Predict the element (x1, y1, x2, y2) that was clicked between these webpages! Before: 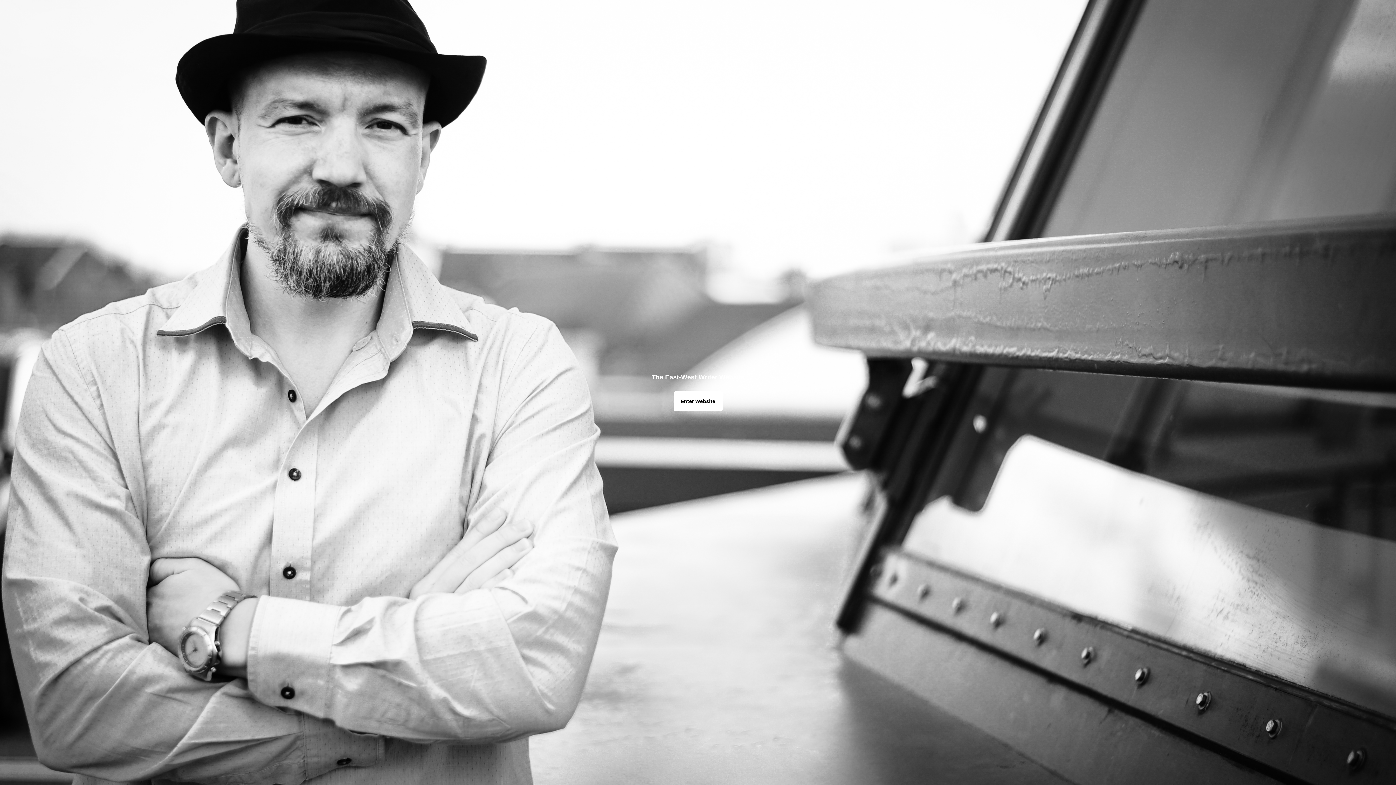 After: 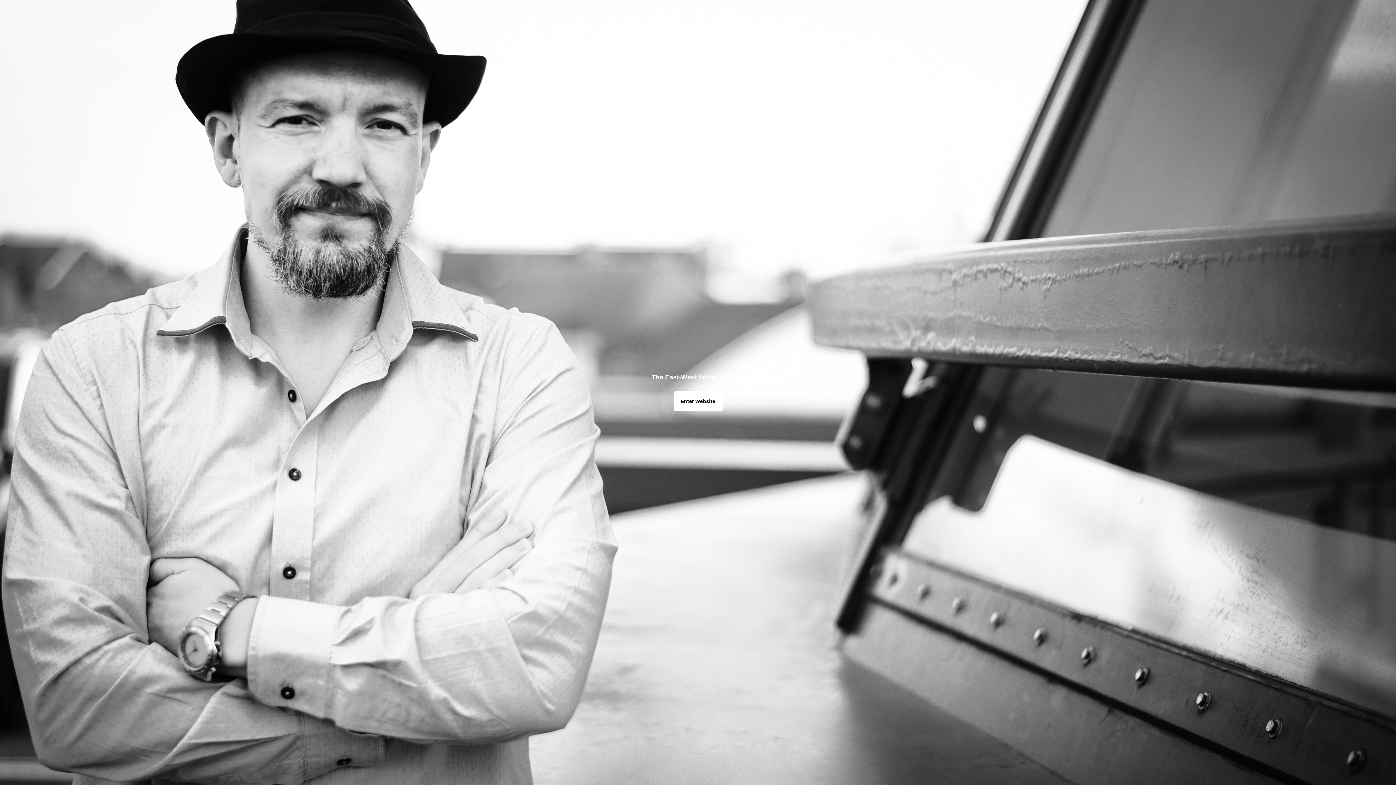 Action: bbox: (673, 391, 722, 411) label: Enter Website